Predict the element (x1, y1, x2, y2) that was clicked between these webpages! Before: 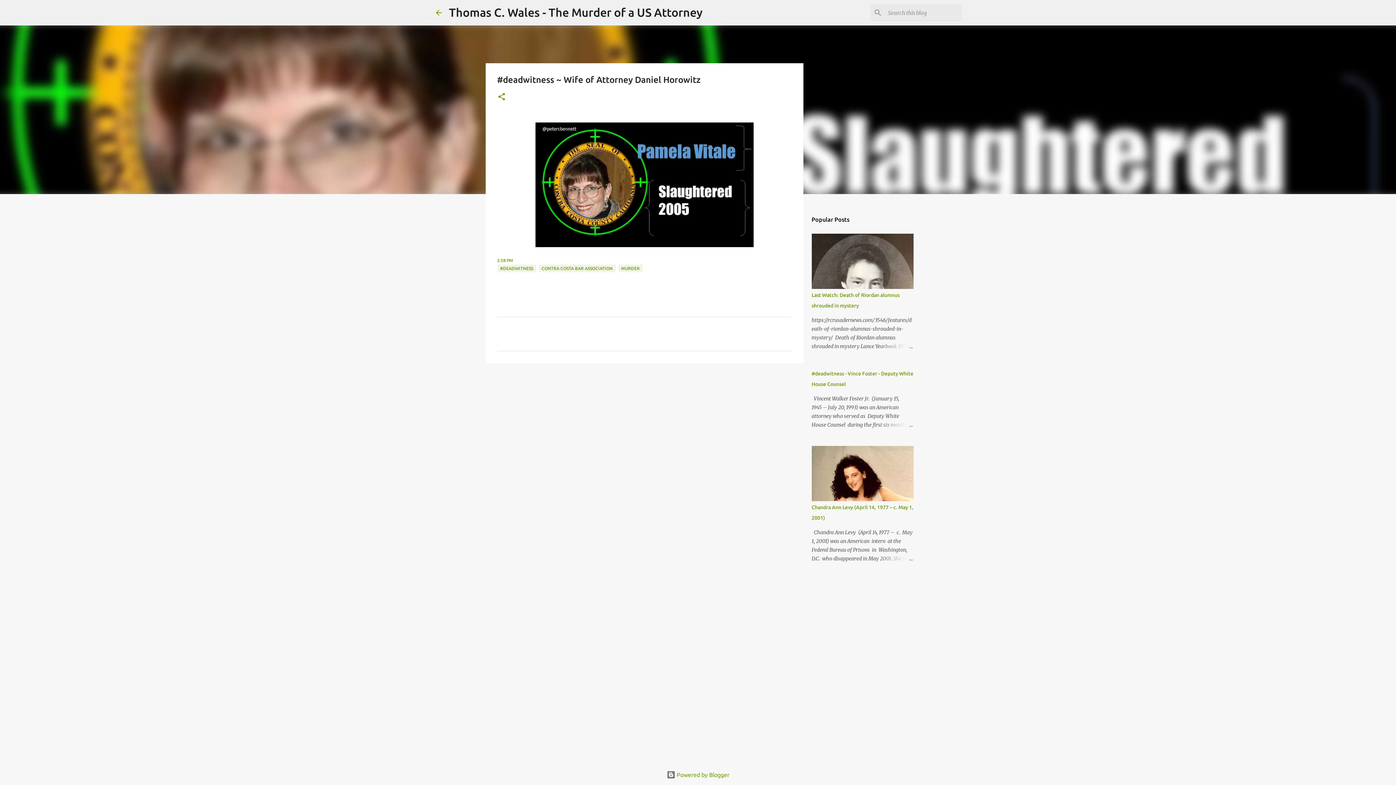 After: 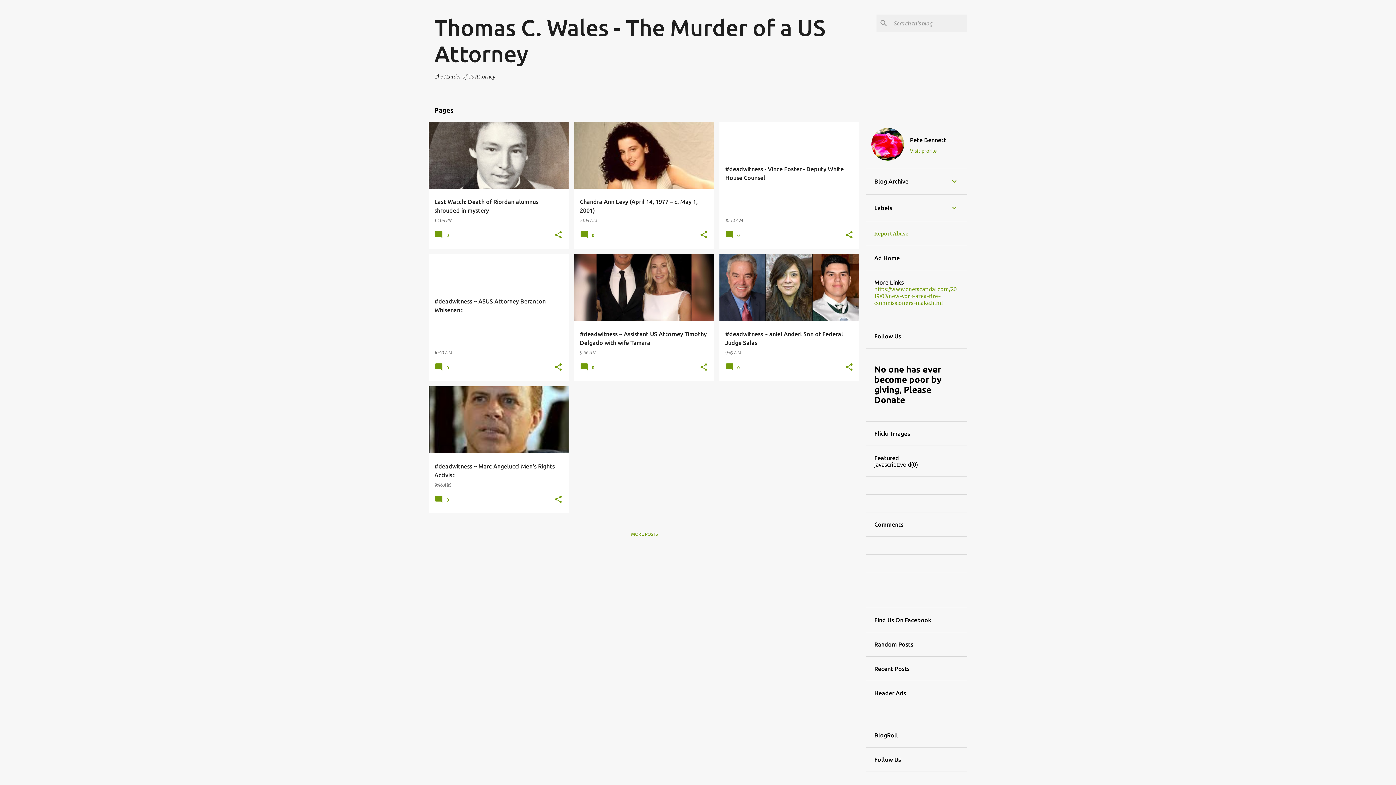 Action: bbox: (434, 8, 443, 16)